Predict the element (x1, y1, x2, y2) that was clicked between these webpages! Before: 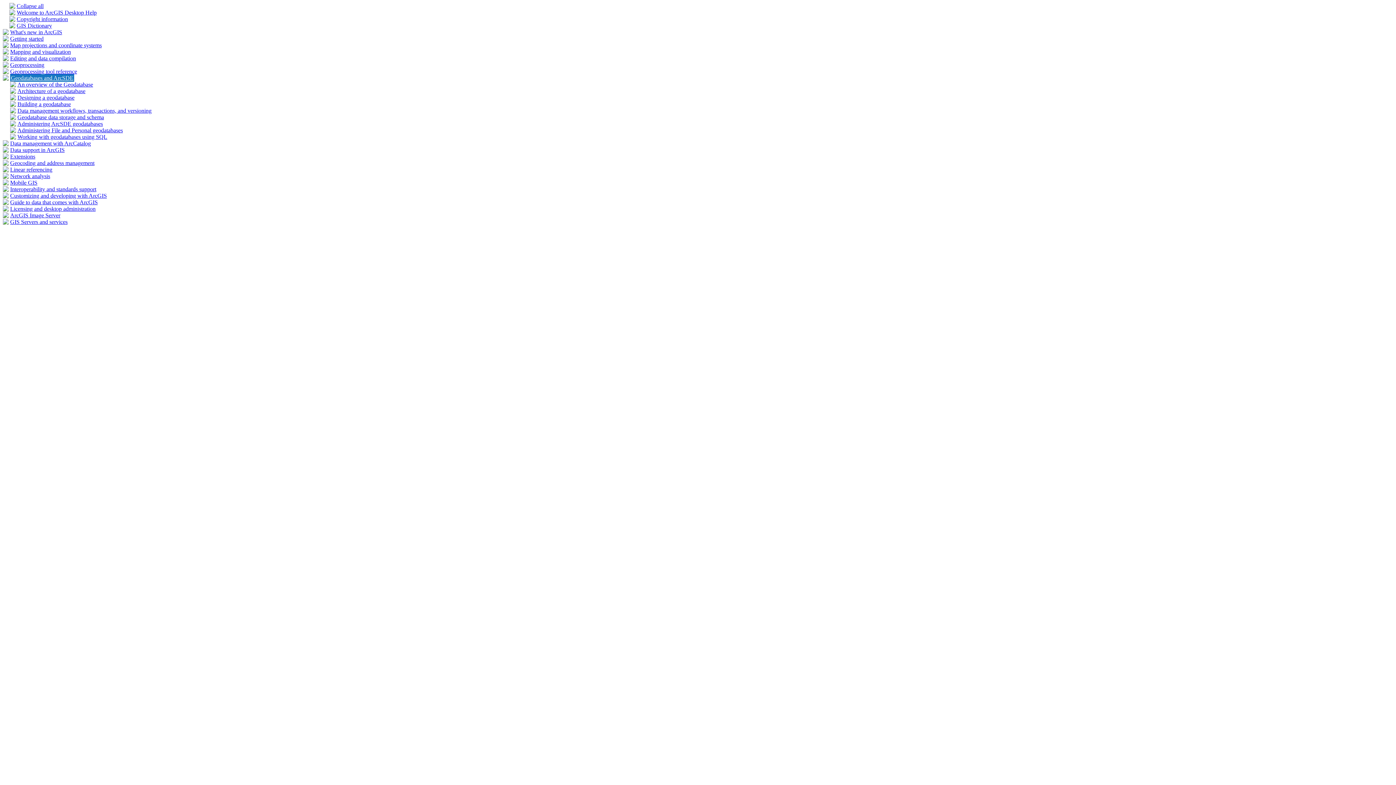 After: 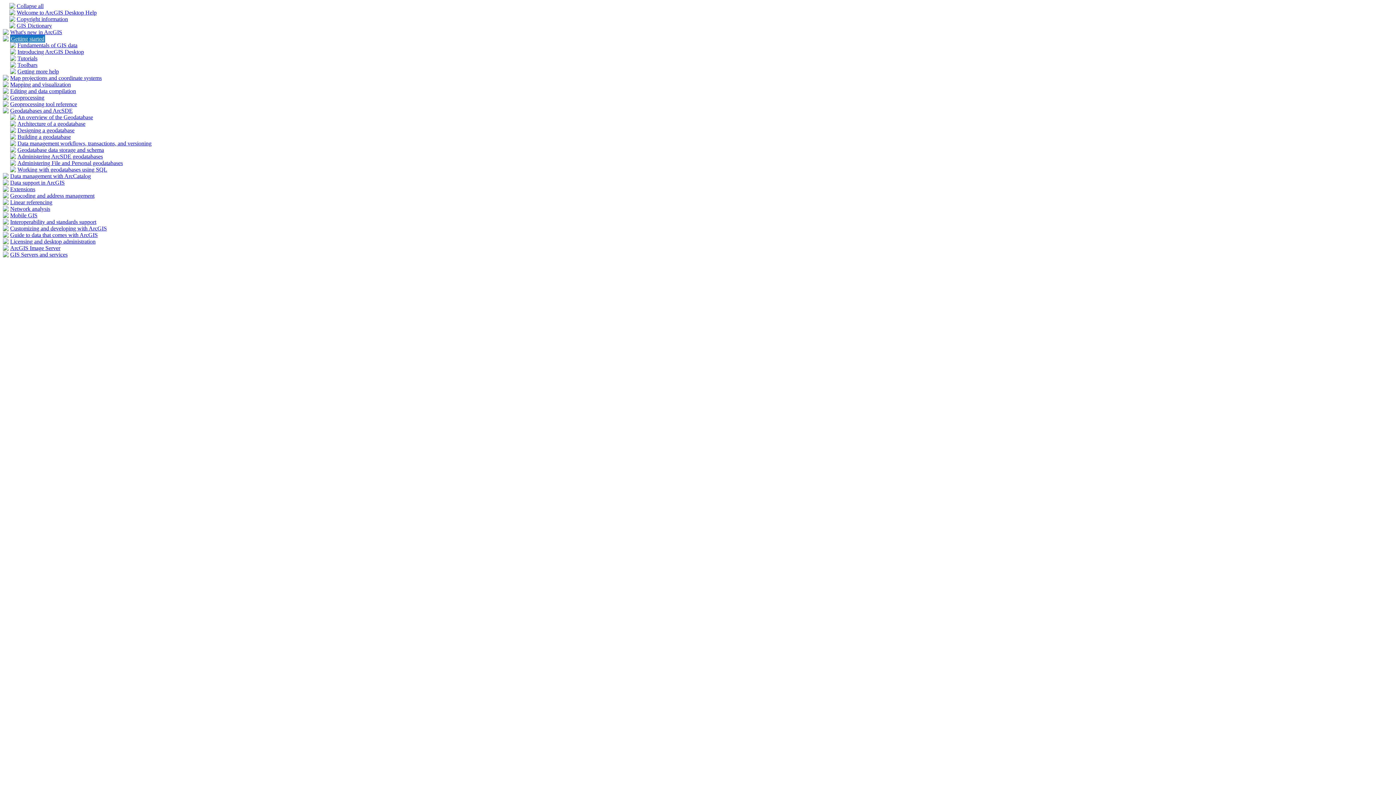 Action: bbox: (2, 36, 8, 42)